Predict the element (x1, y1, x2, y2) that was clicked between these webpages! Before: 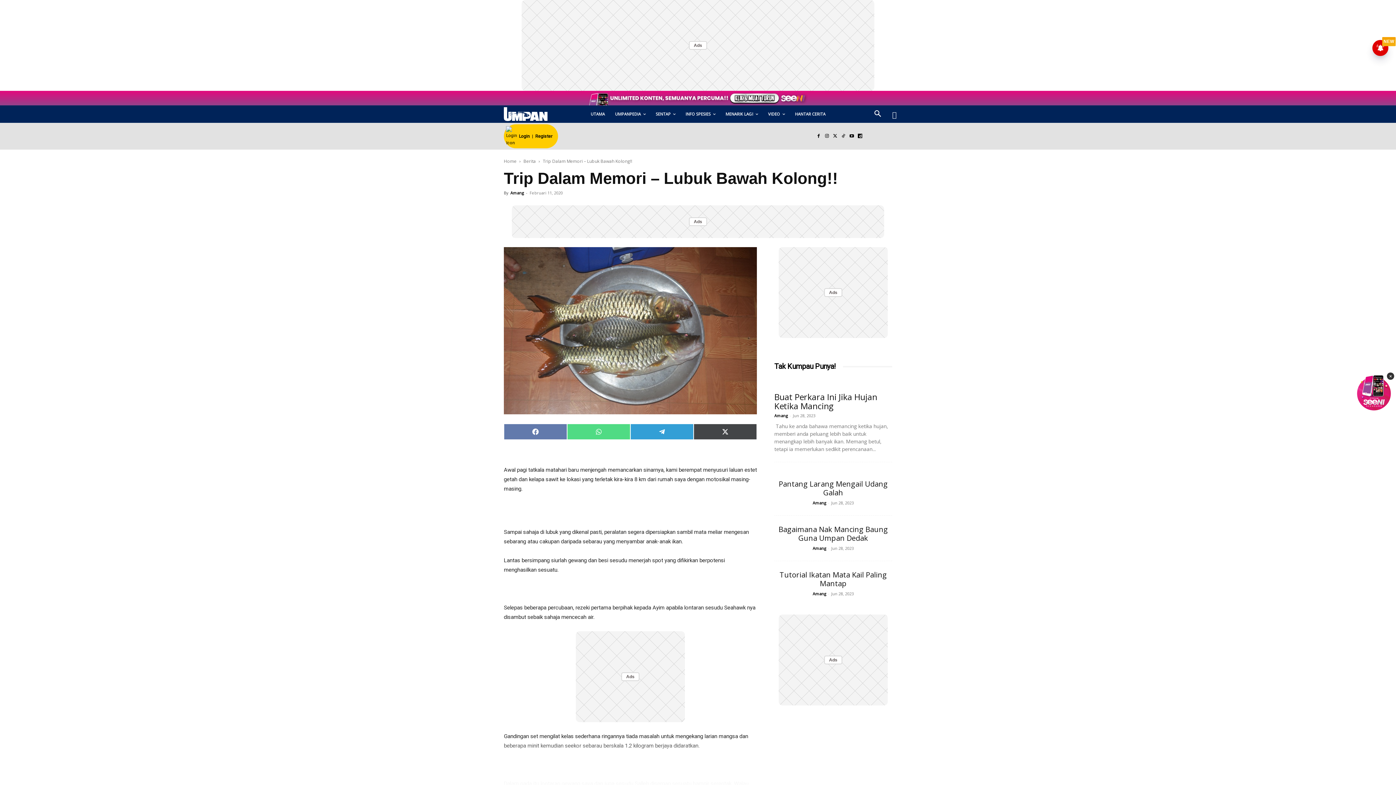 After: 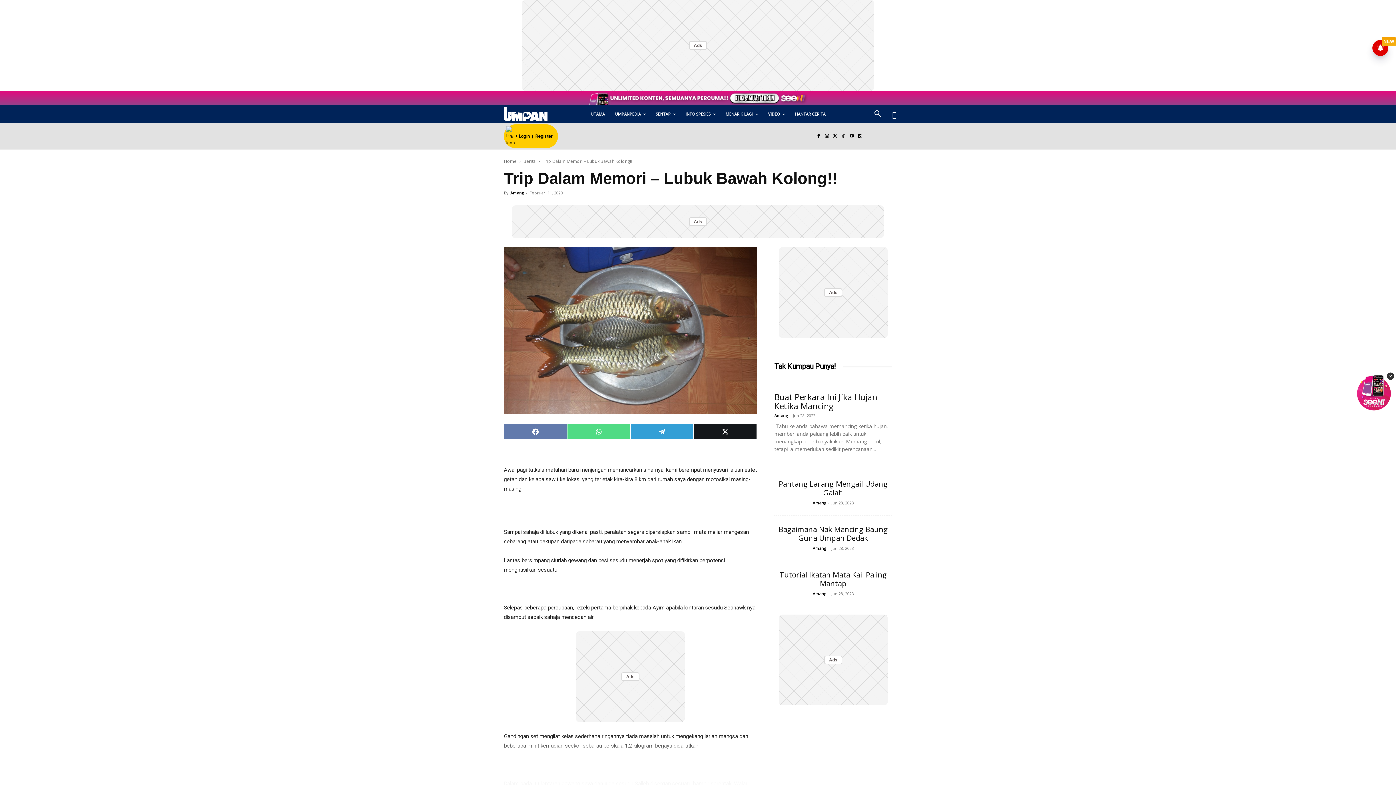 Action: label: Share on X (Twitter) bbox: (693, 424, 757, 440)